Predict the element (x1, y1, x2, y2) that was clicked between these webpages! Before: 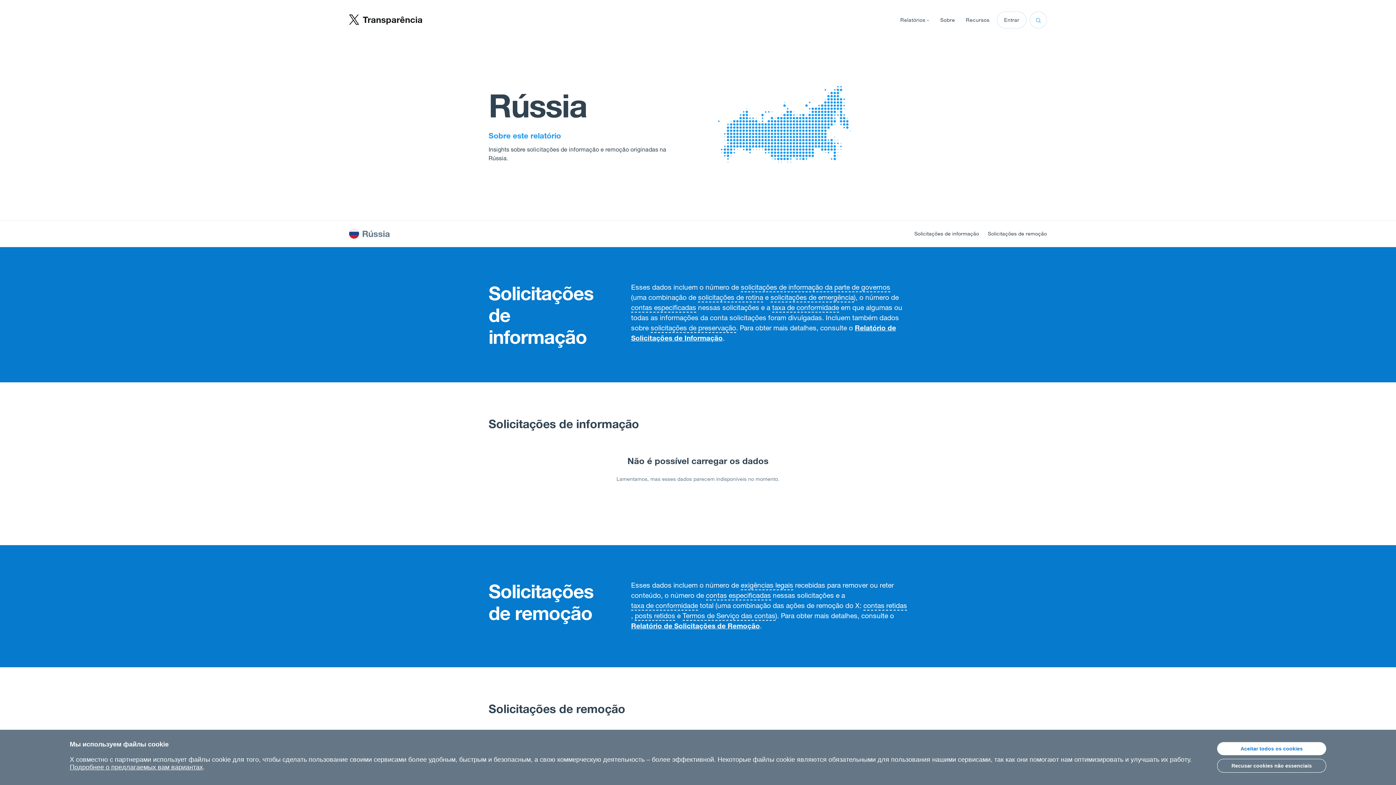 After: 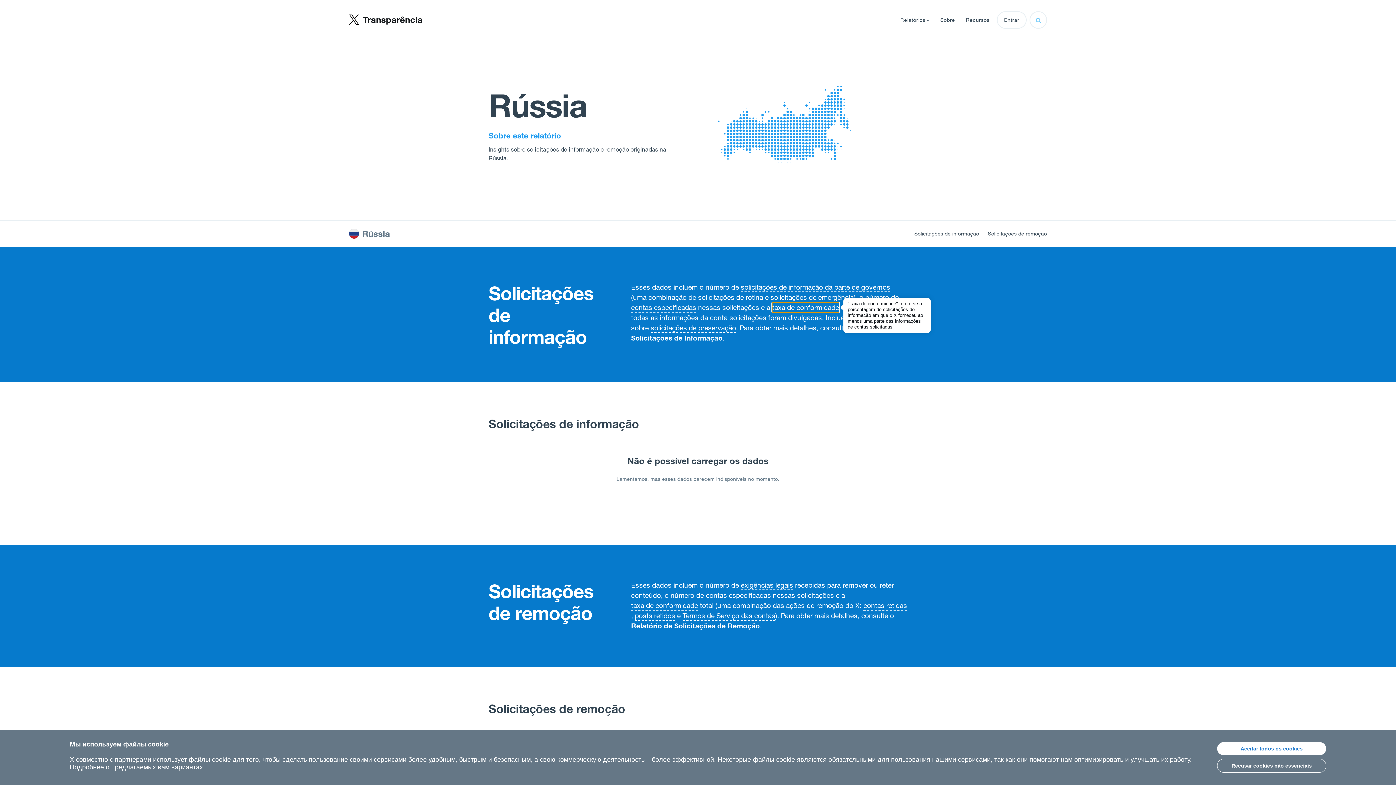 Action: label: taxa de conformidade bbox: (772, 302, 839, 312)